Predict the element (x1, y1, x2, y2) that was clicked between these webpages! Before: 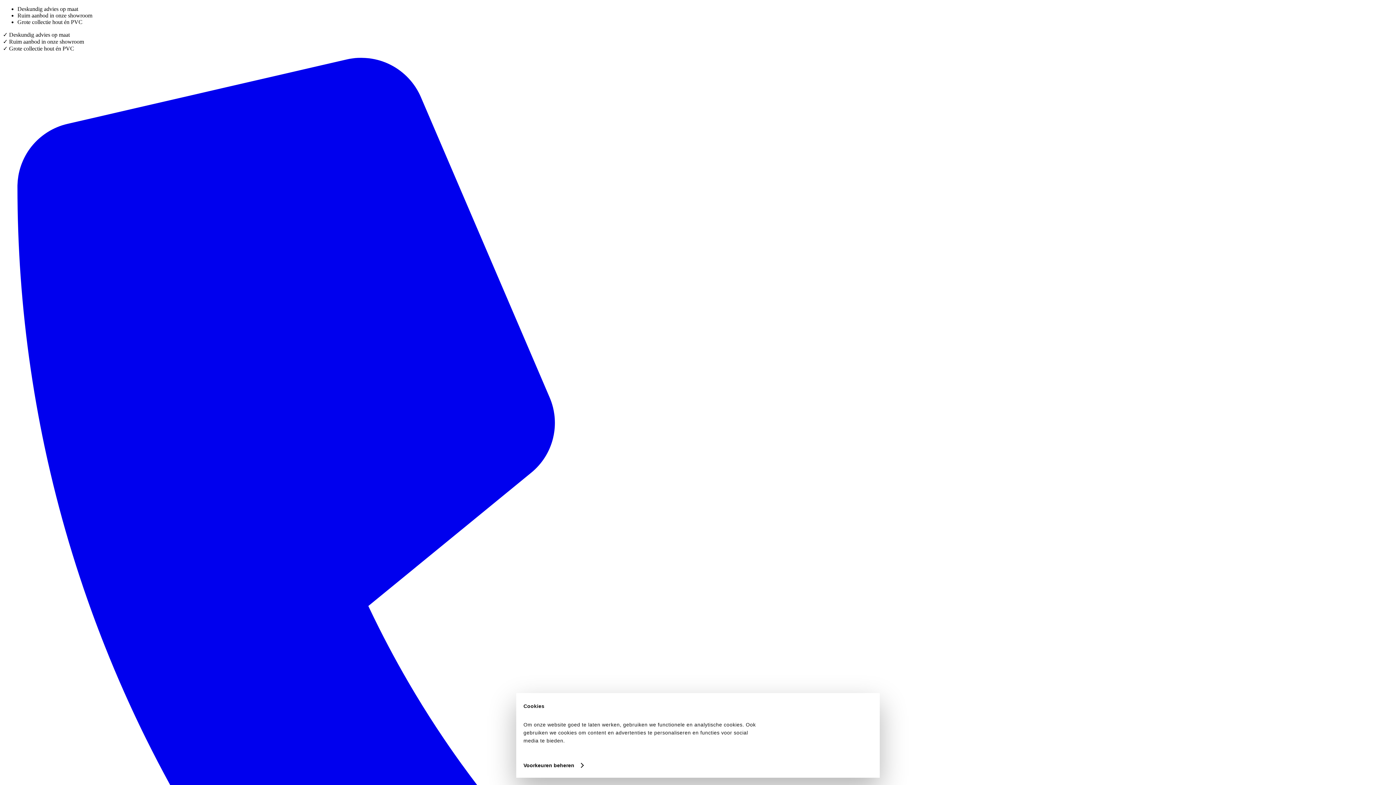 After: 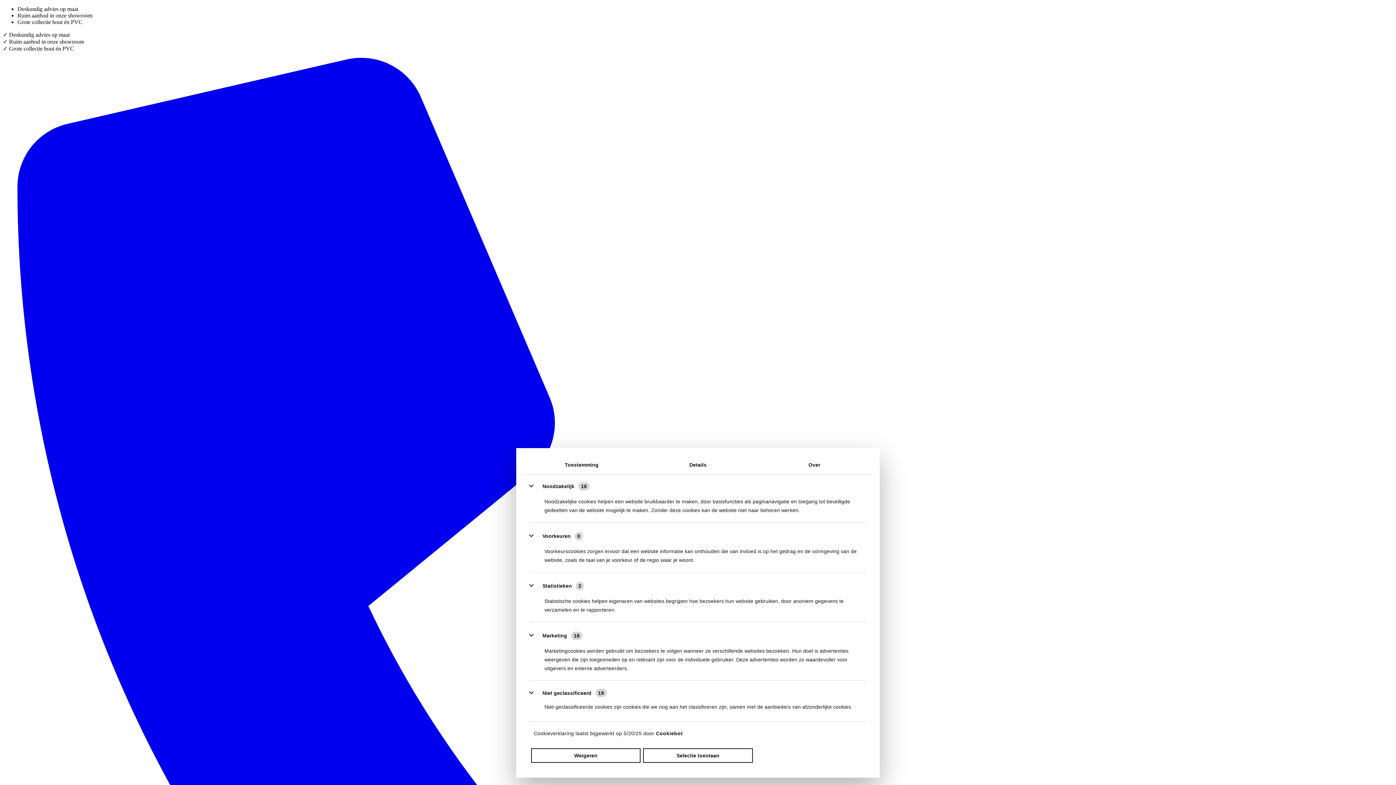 Action: bbox: (523, 760, 583, 770) label: Voorkeuren beheren